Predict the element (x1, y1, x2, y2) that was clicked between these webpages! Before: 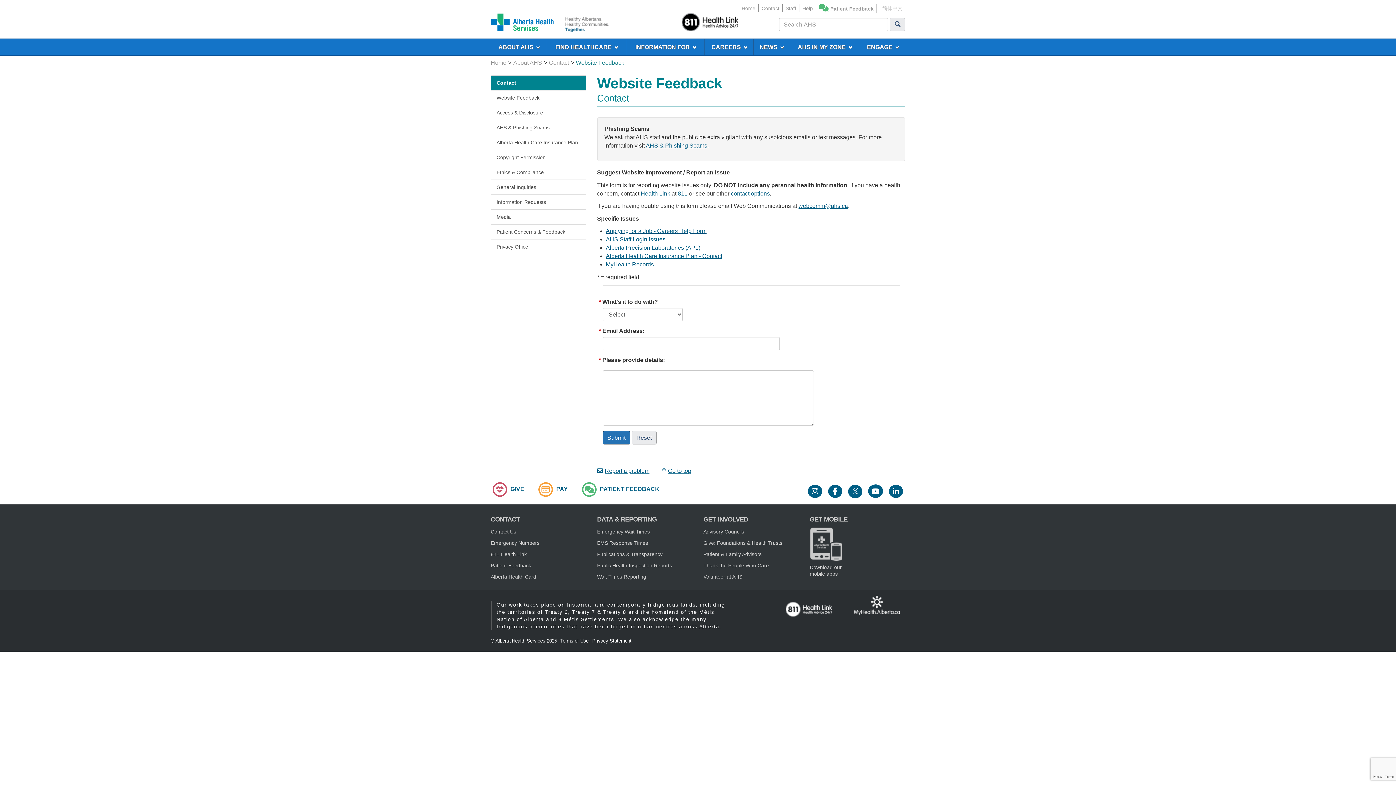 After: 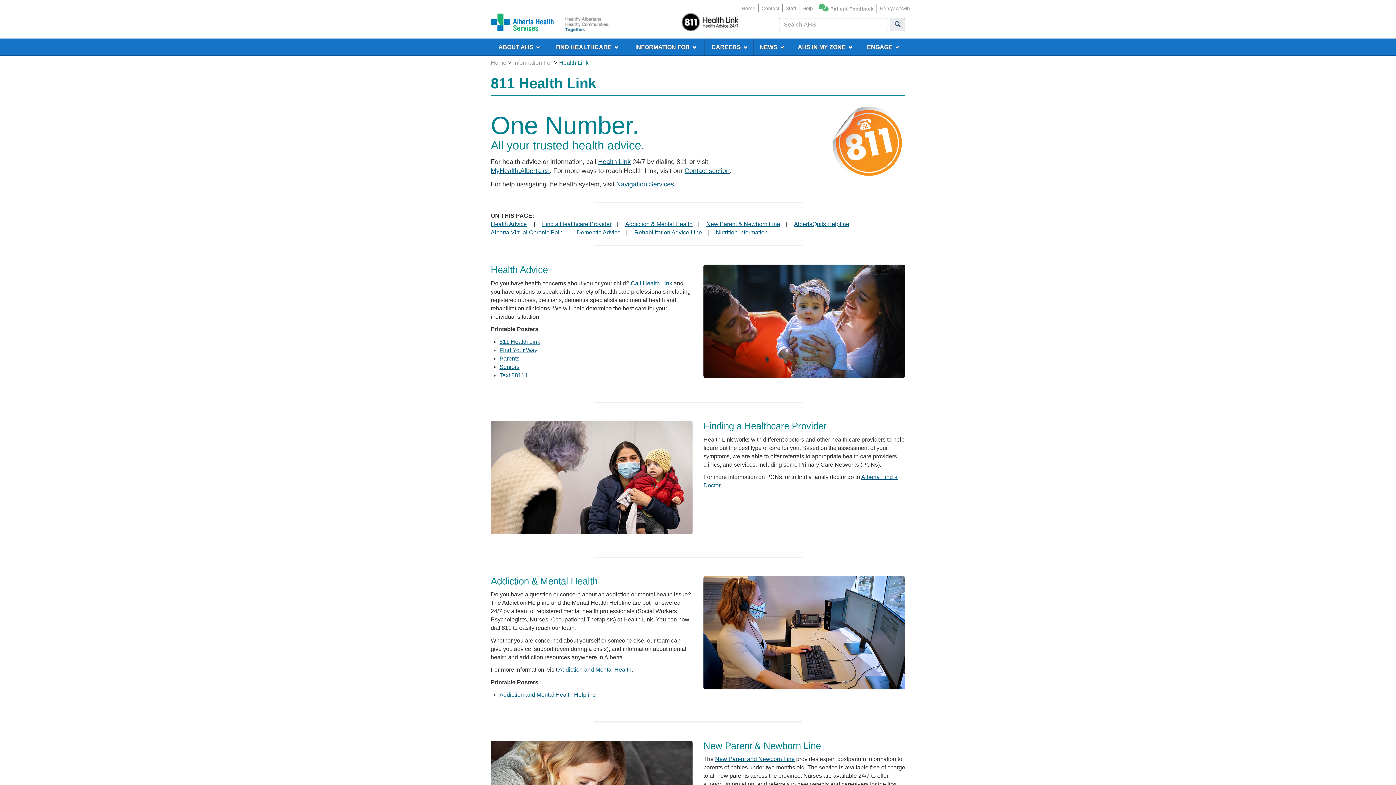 Action: label: Health Link bbox: (640, 190, 670, 196)